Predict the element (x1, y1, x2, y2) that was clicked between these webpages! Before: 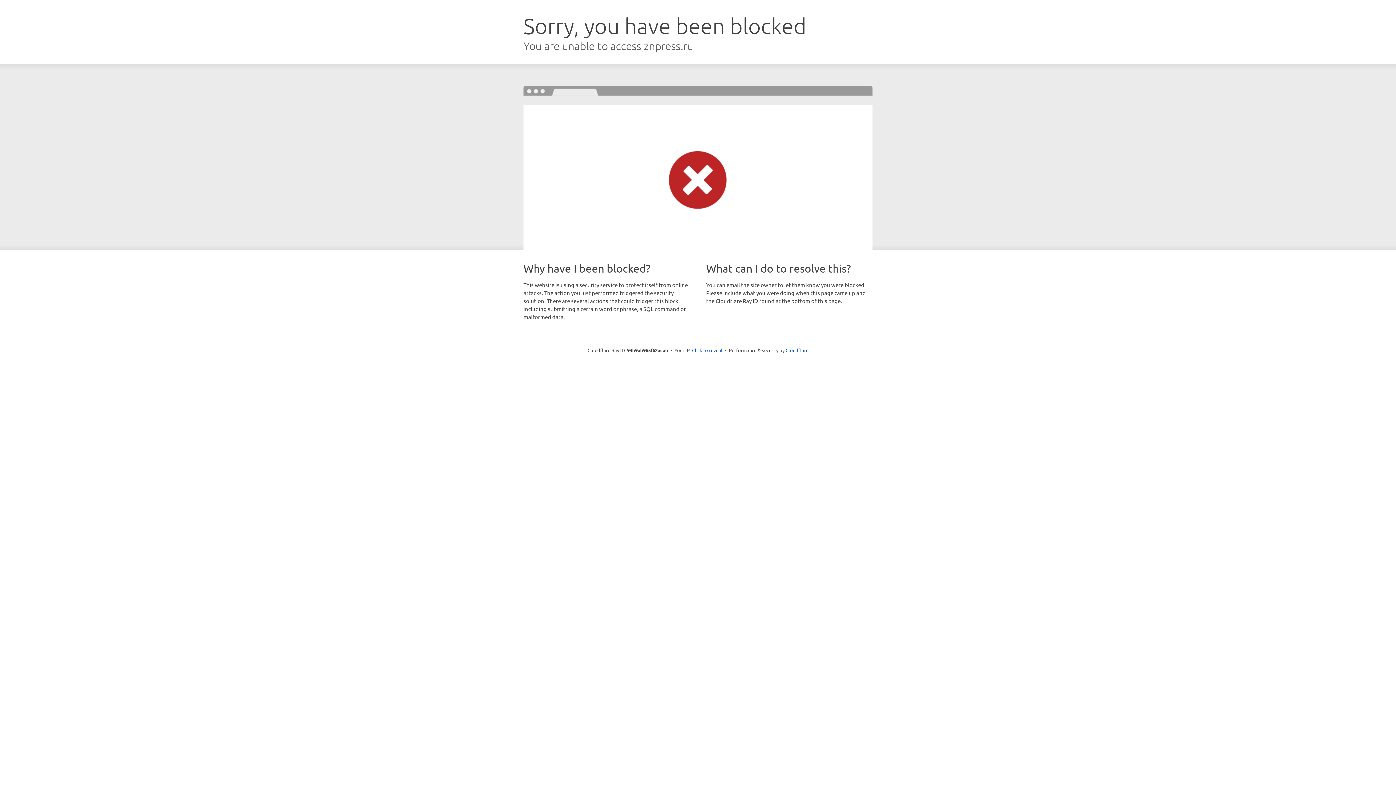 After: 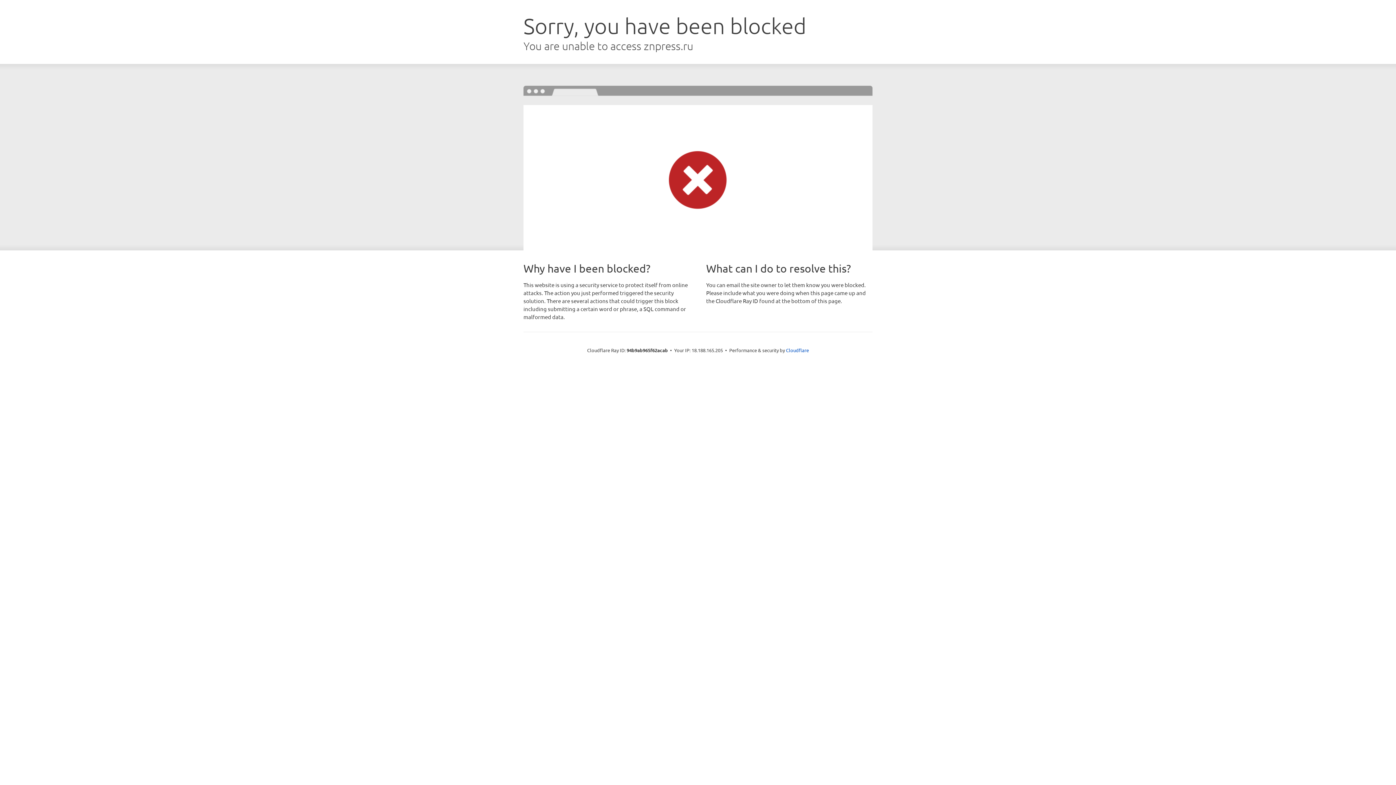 Action: bbox: (692, 346, 722, 353) label: Click to reveal